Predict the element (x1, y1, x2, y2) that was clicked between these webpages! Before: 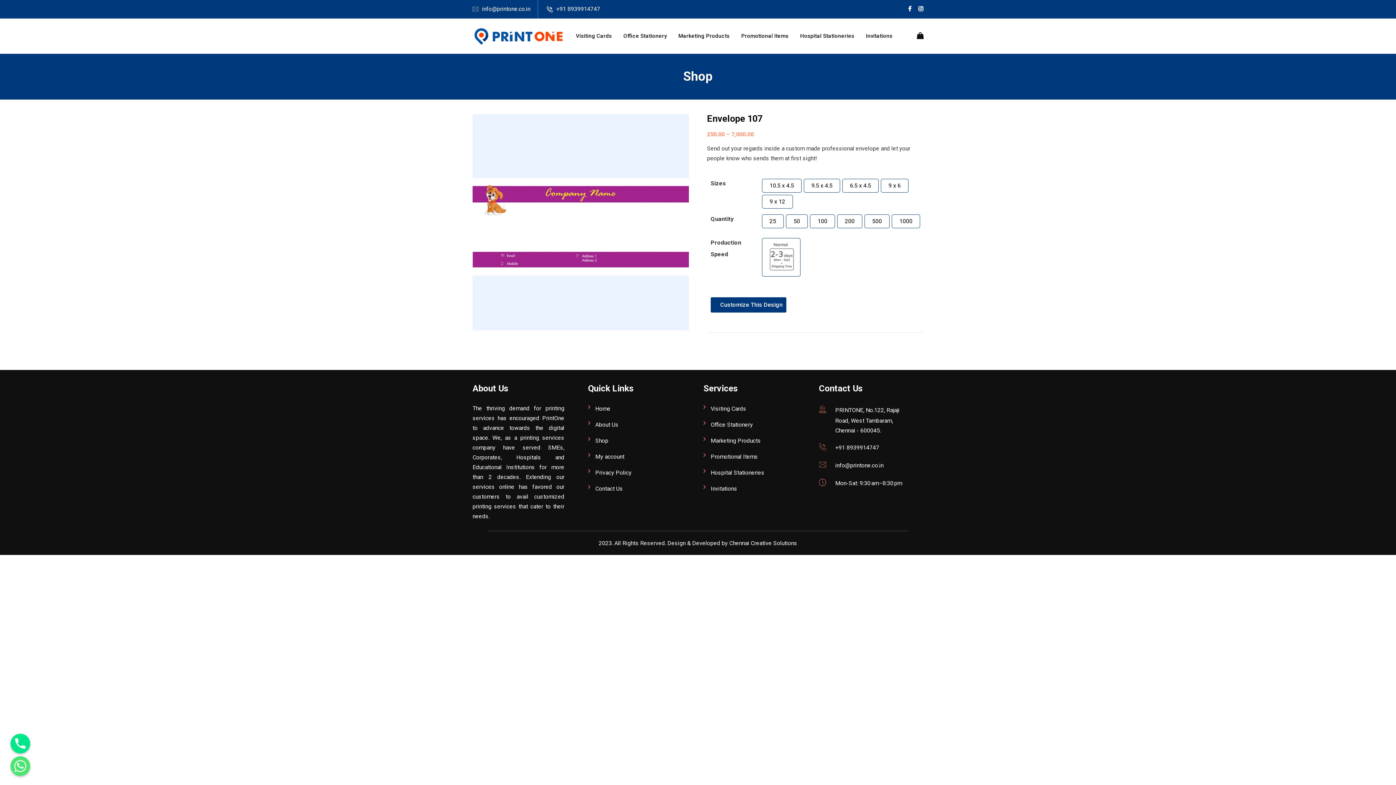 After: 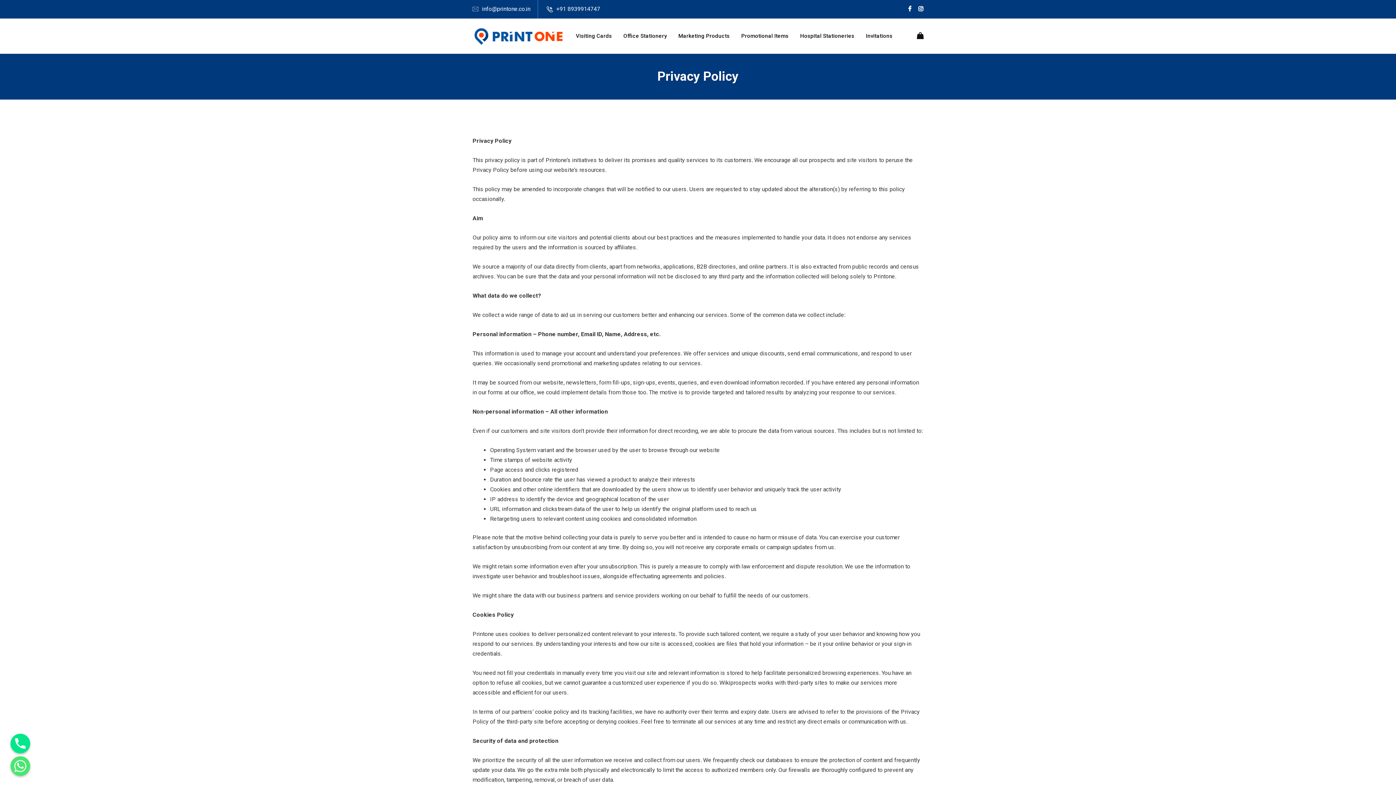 Action: label: Privacy Policy bbox: (588, 465, 631, 480)